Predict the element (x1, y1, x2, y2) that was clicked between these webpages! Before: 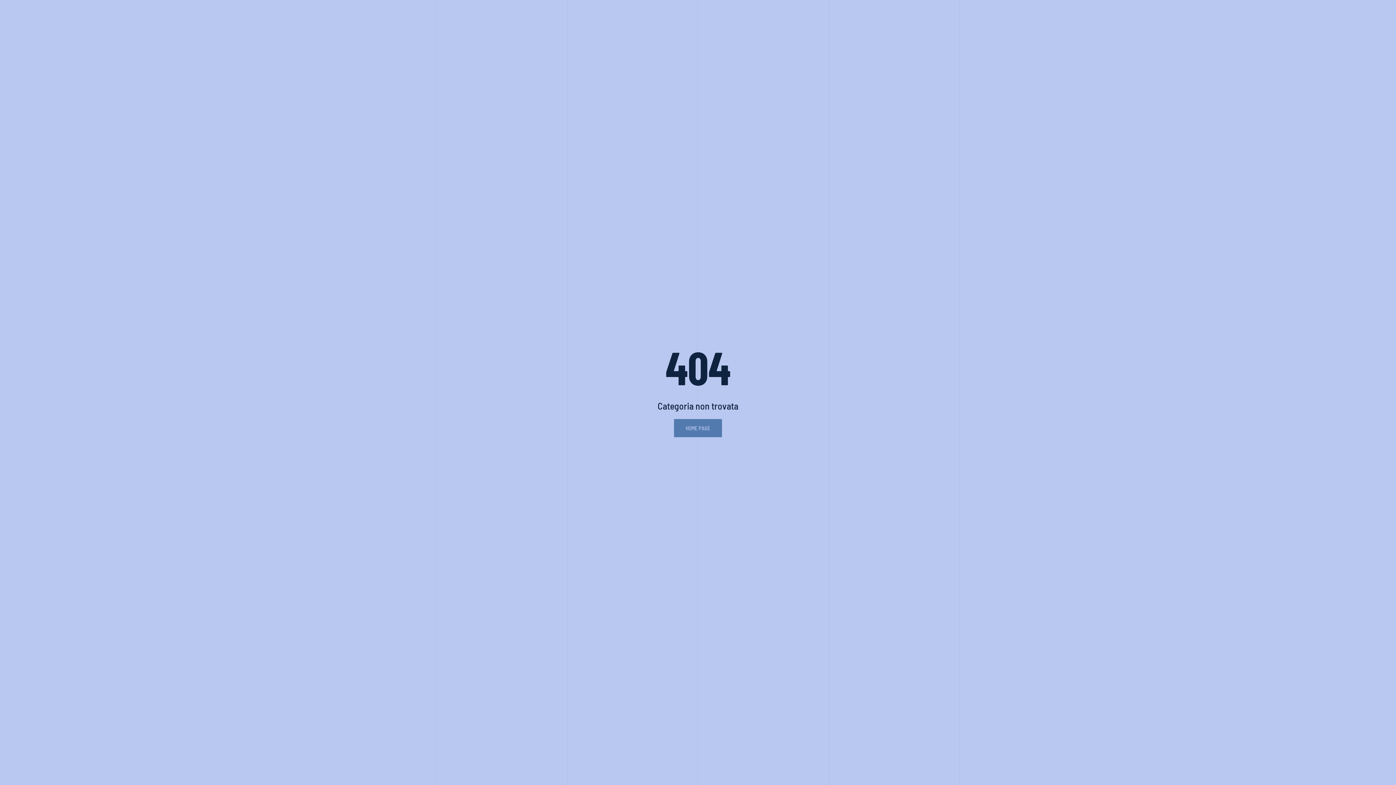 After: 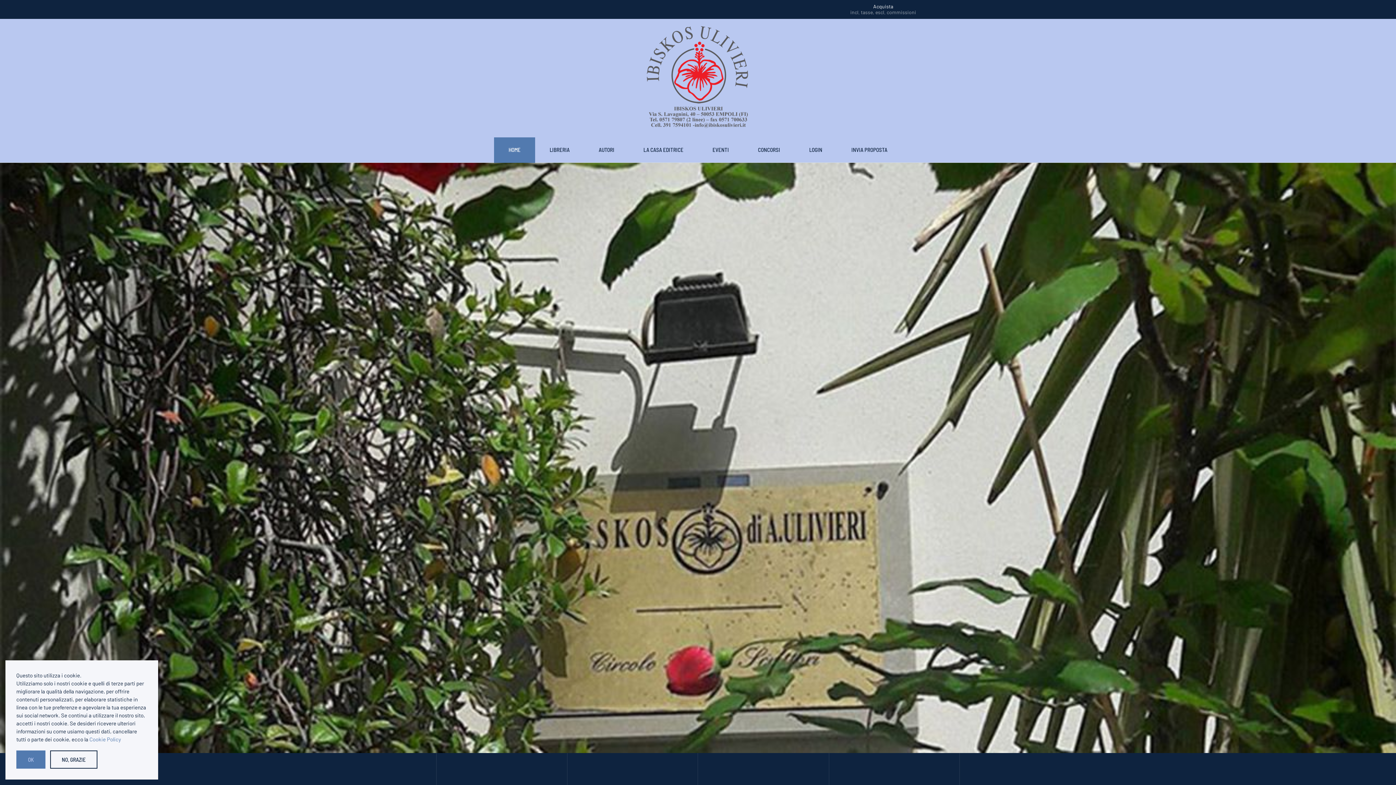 Action: bbox: (674, 419, 722, 437) label: HOME PAGE